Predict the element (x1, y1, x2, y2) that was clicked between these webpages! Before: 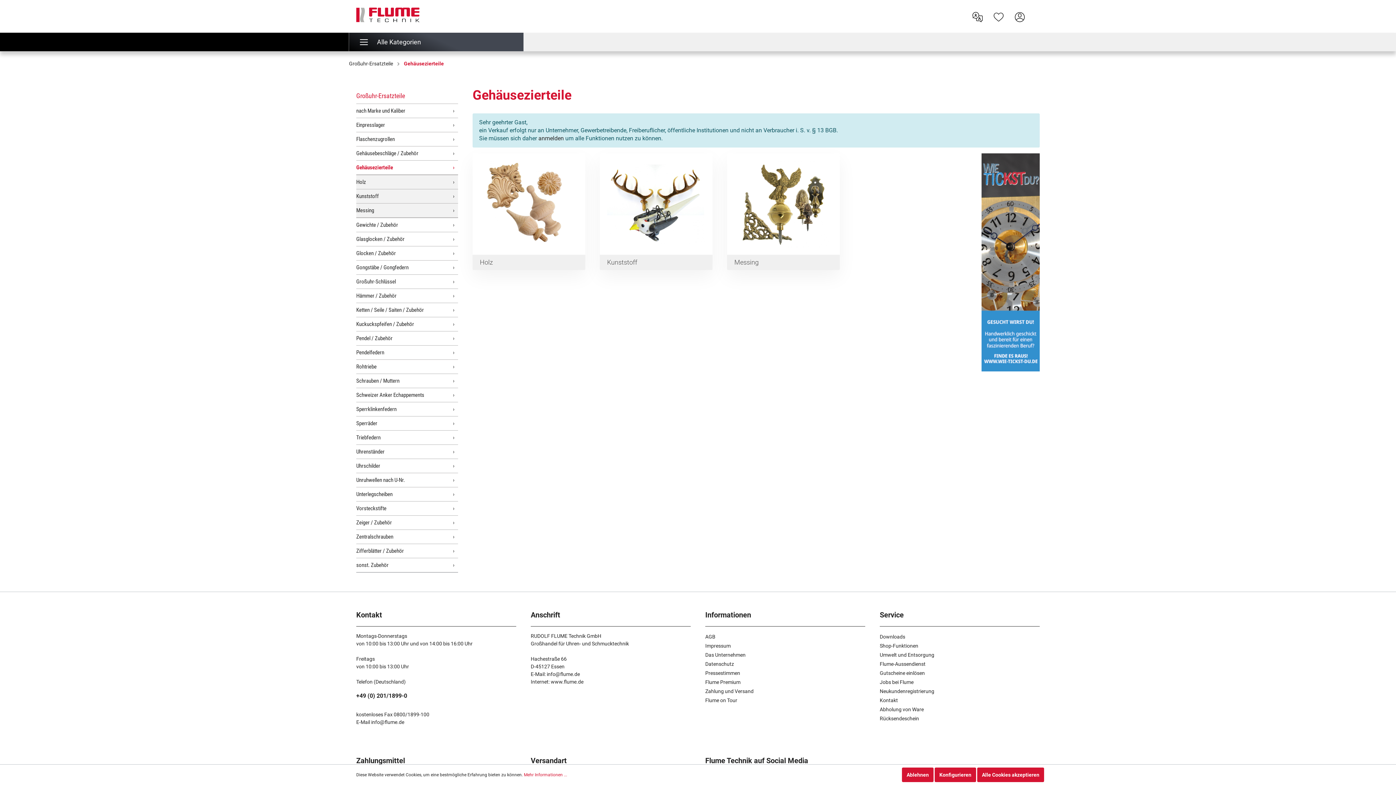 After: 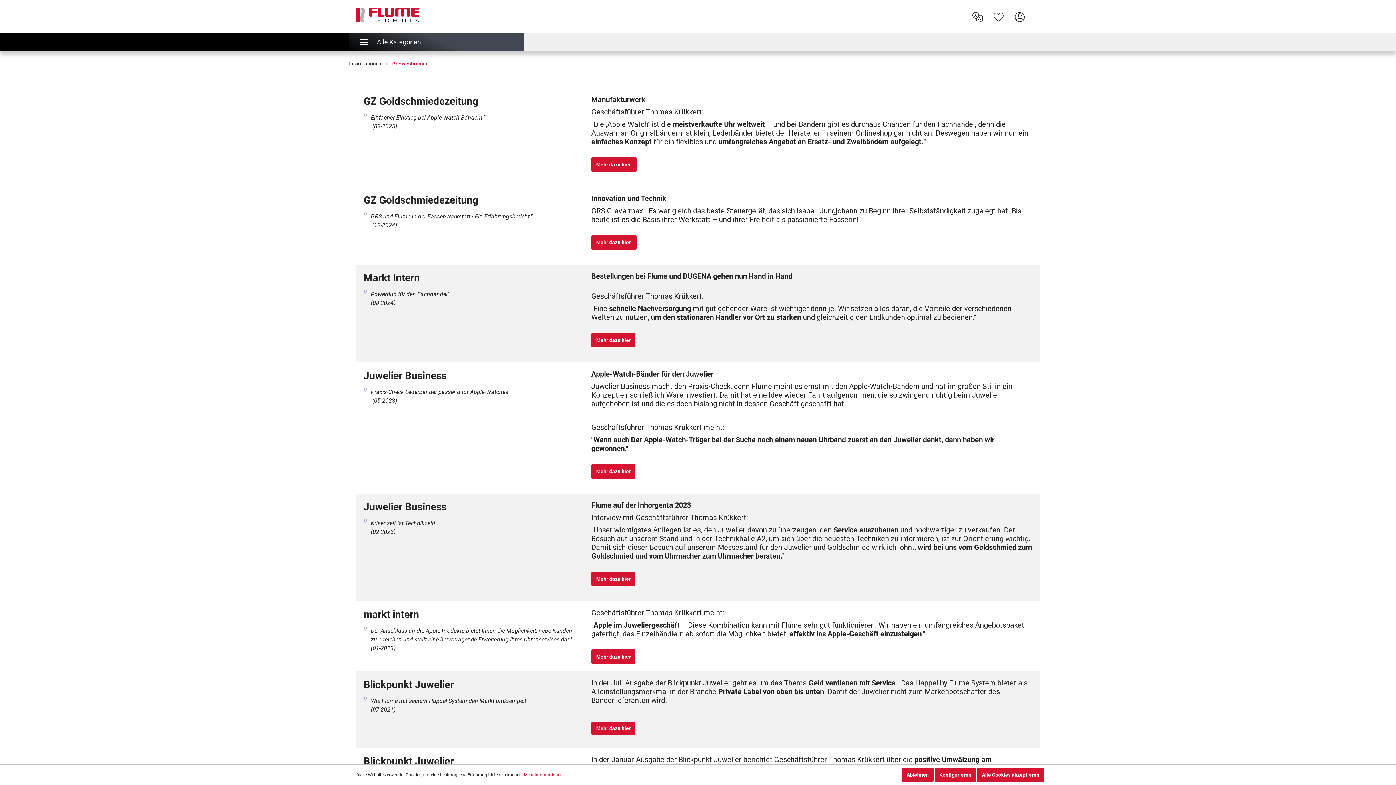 Action: bbox: (705, 670, 740, 676) label: Pressestimmen